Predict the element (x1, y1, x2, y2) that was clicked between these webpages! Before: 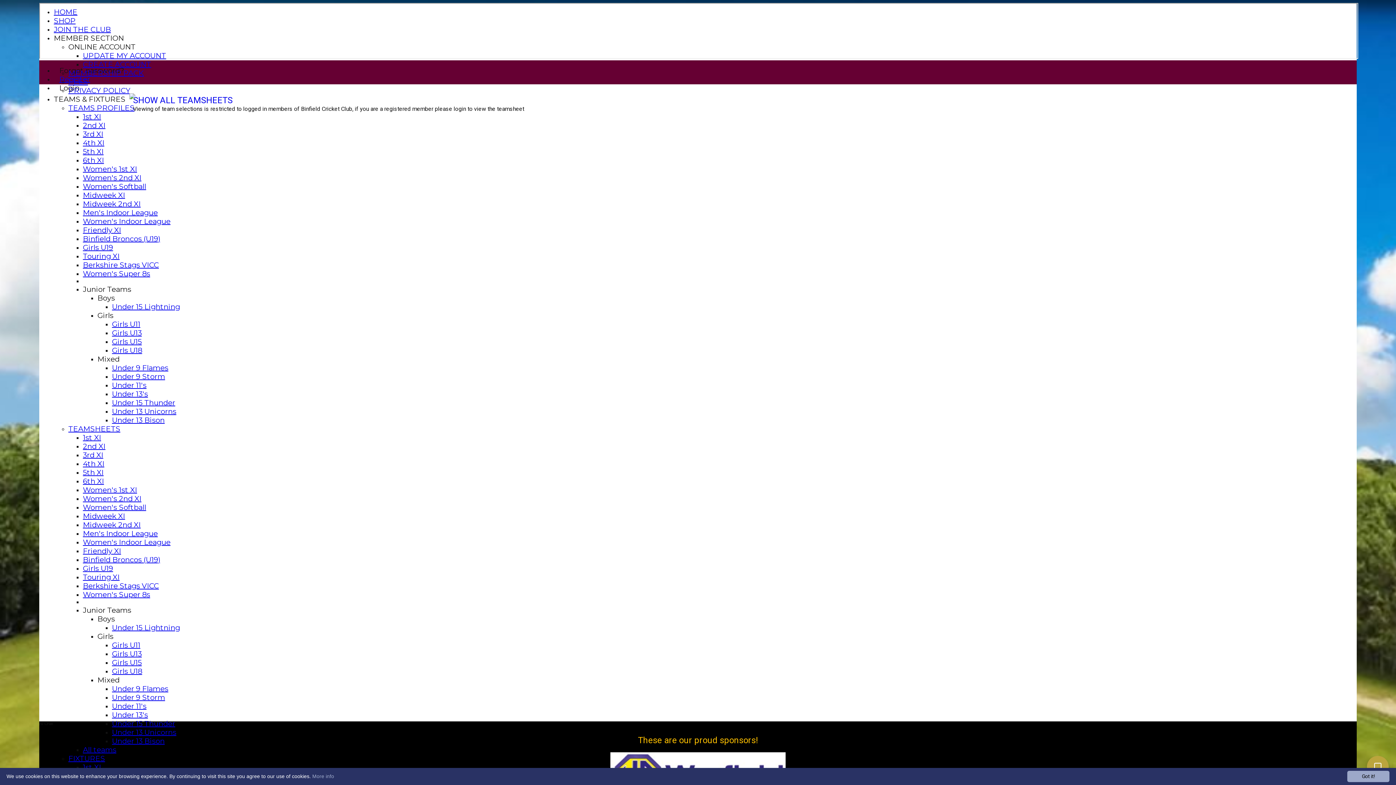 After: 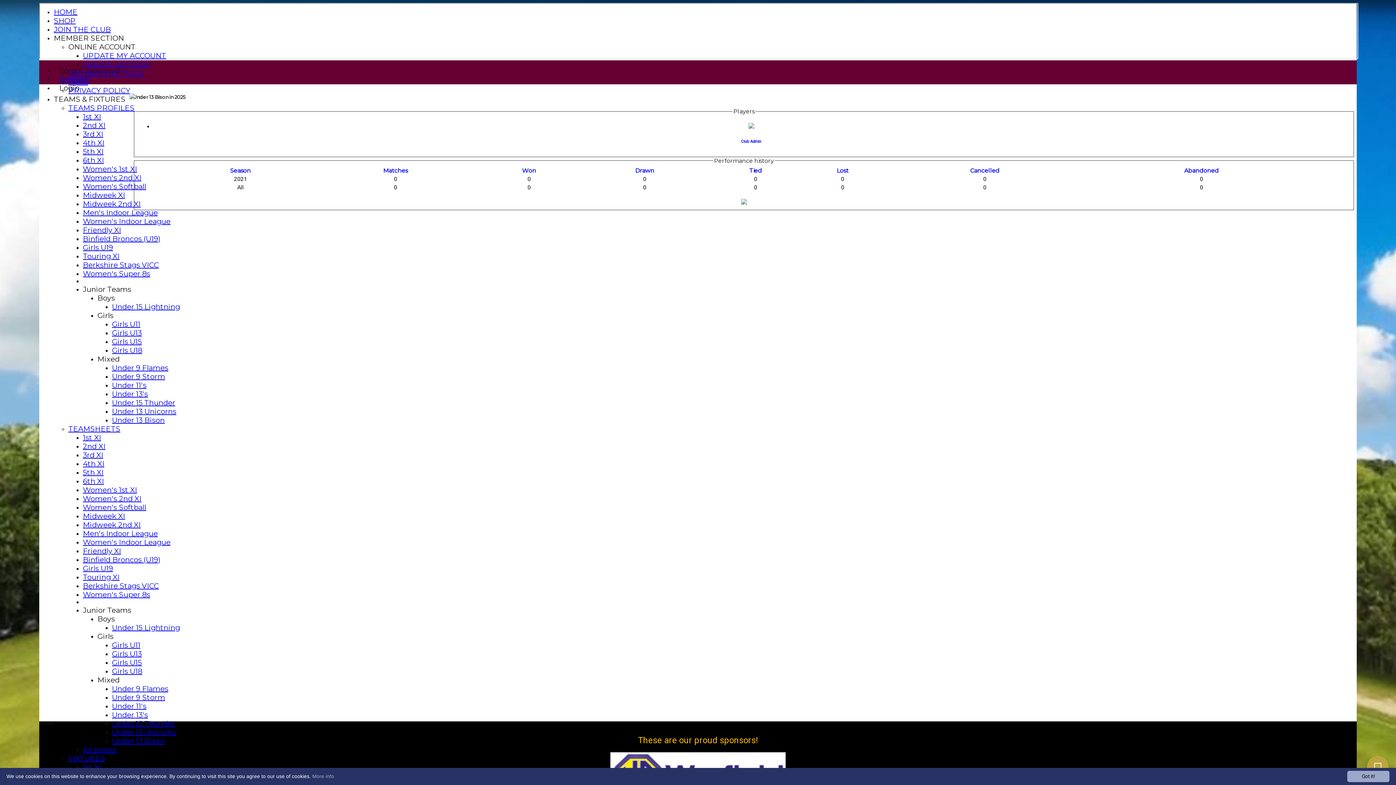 Action: label: Under 13 Bison bbox: (112, 416, 164, 424)